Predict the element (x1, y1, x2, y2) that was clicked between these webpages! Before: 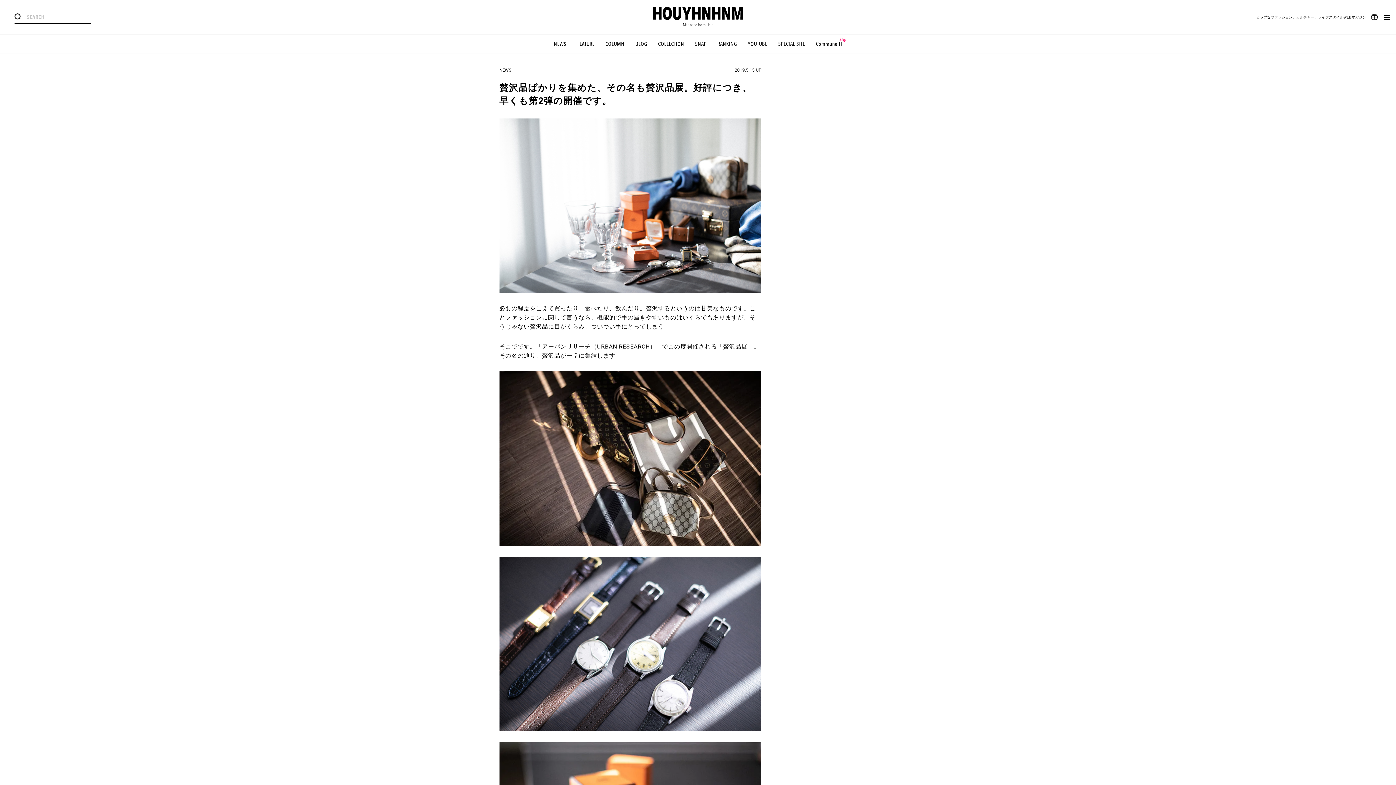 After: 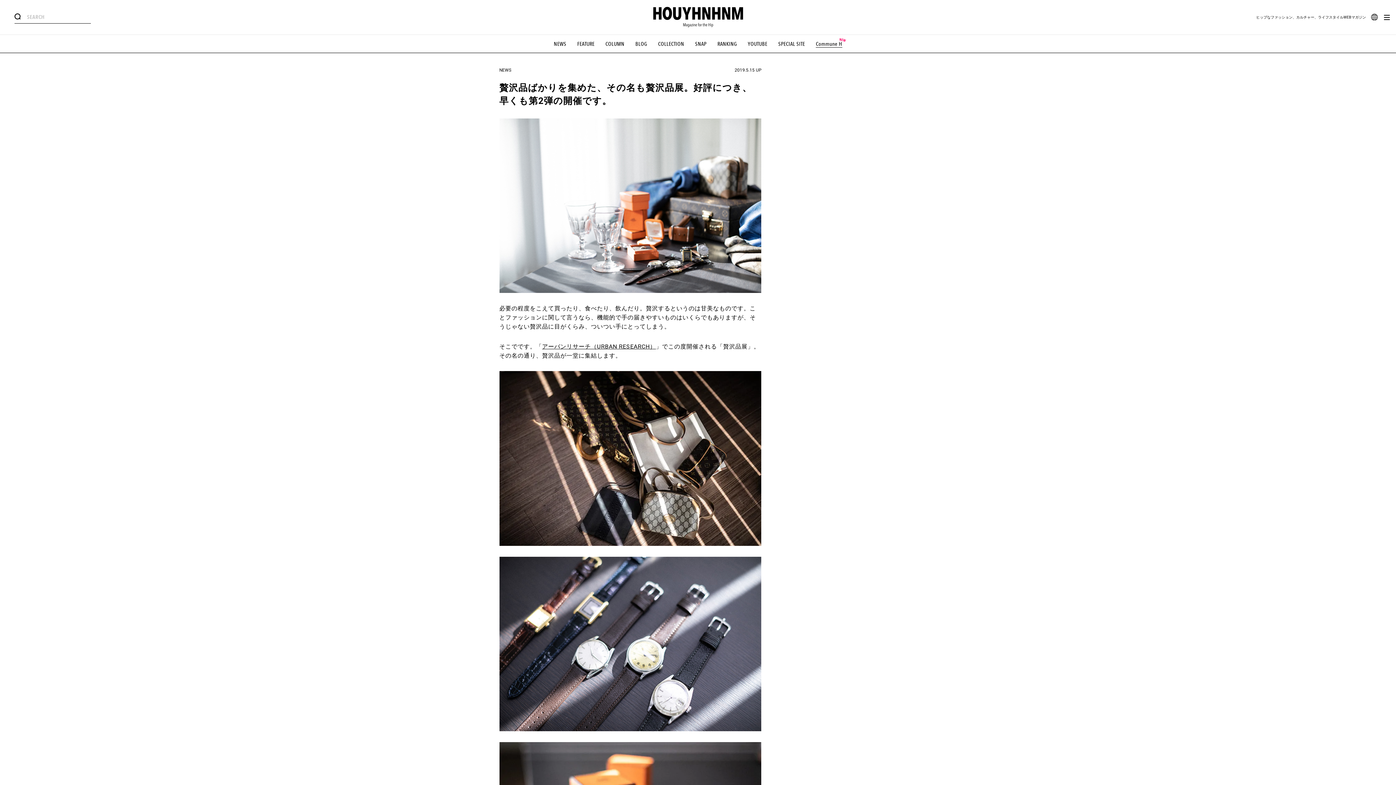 Action: label: Commune H bbox: (816, 40, 842, 47)